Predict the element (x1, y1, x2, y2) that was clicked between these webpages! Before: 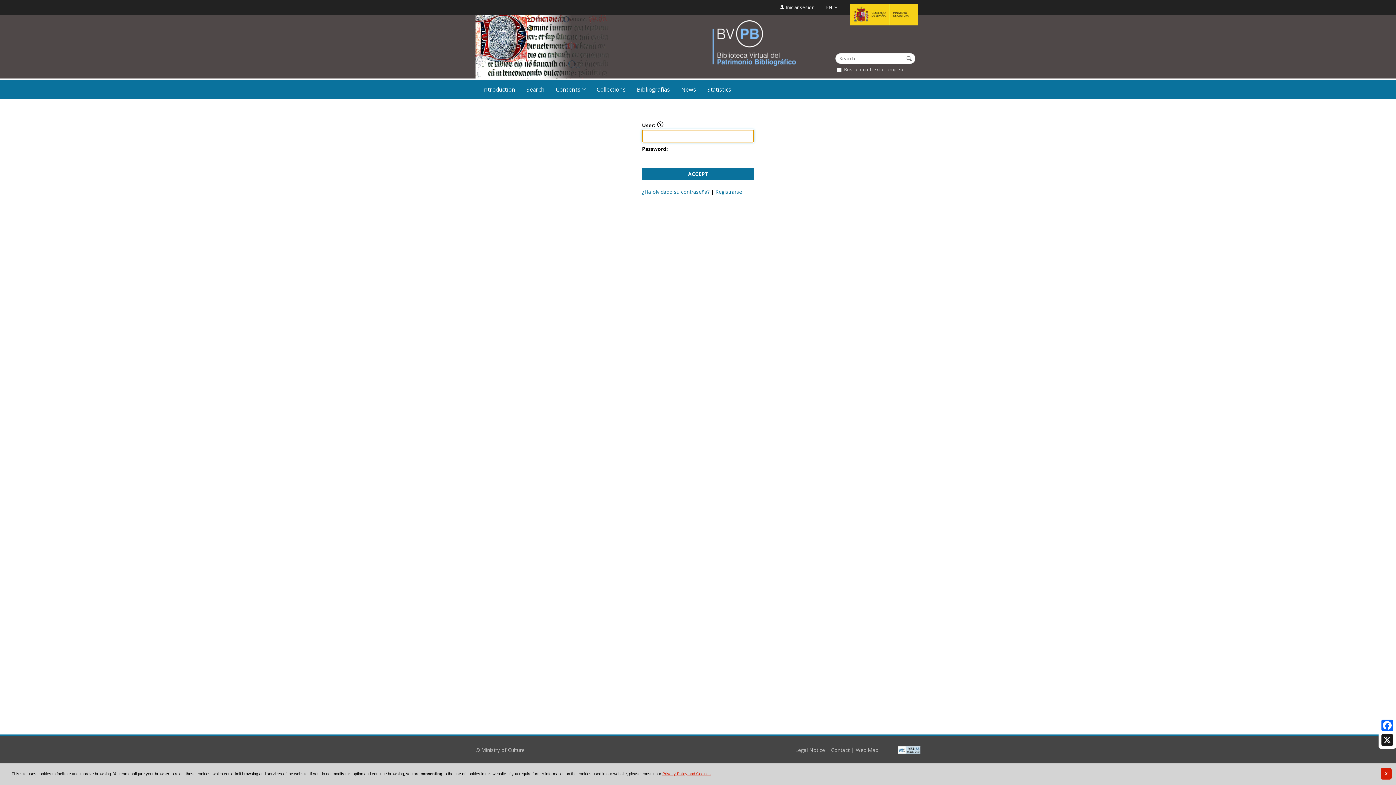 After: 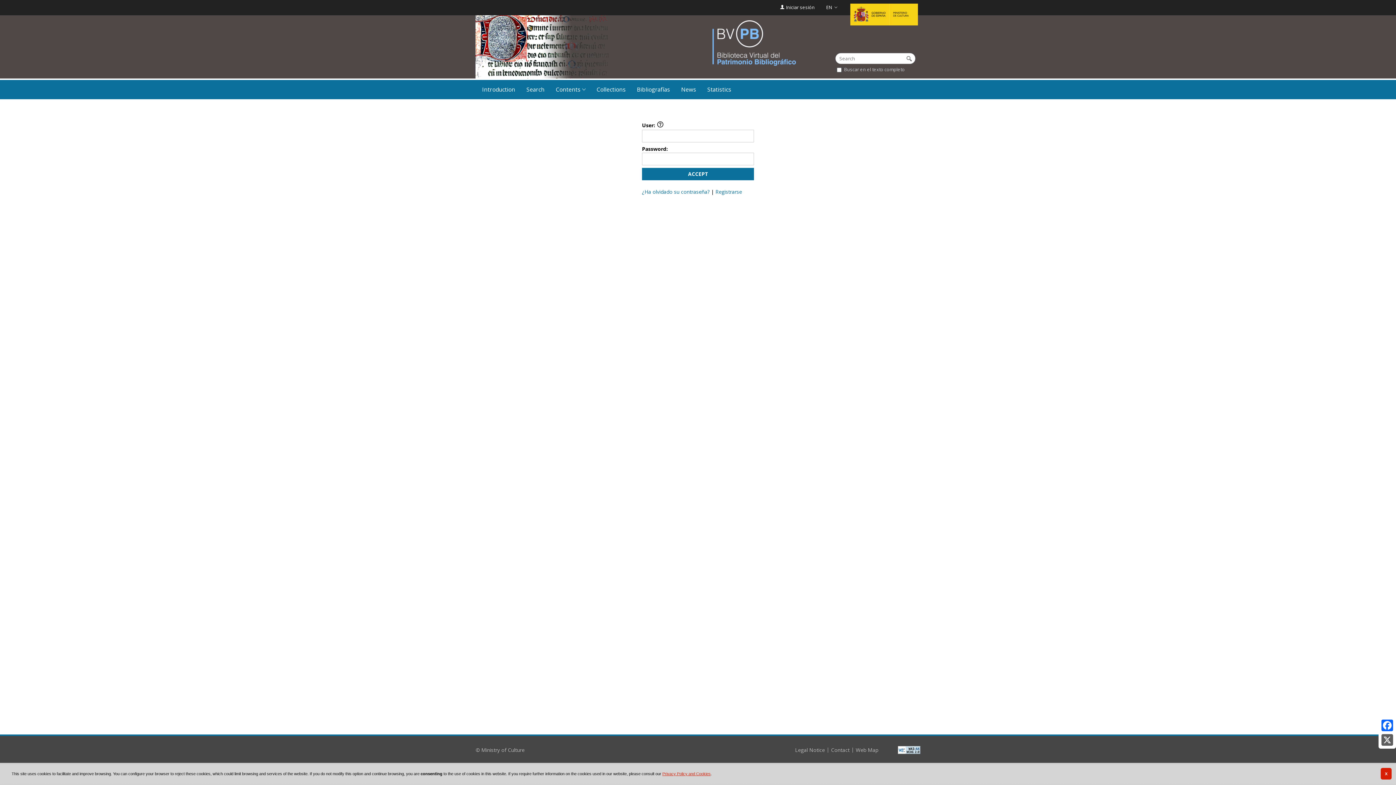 Action: label: X bbox: (1380, 733, 1394, 747)